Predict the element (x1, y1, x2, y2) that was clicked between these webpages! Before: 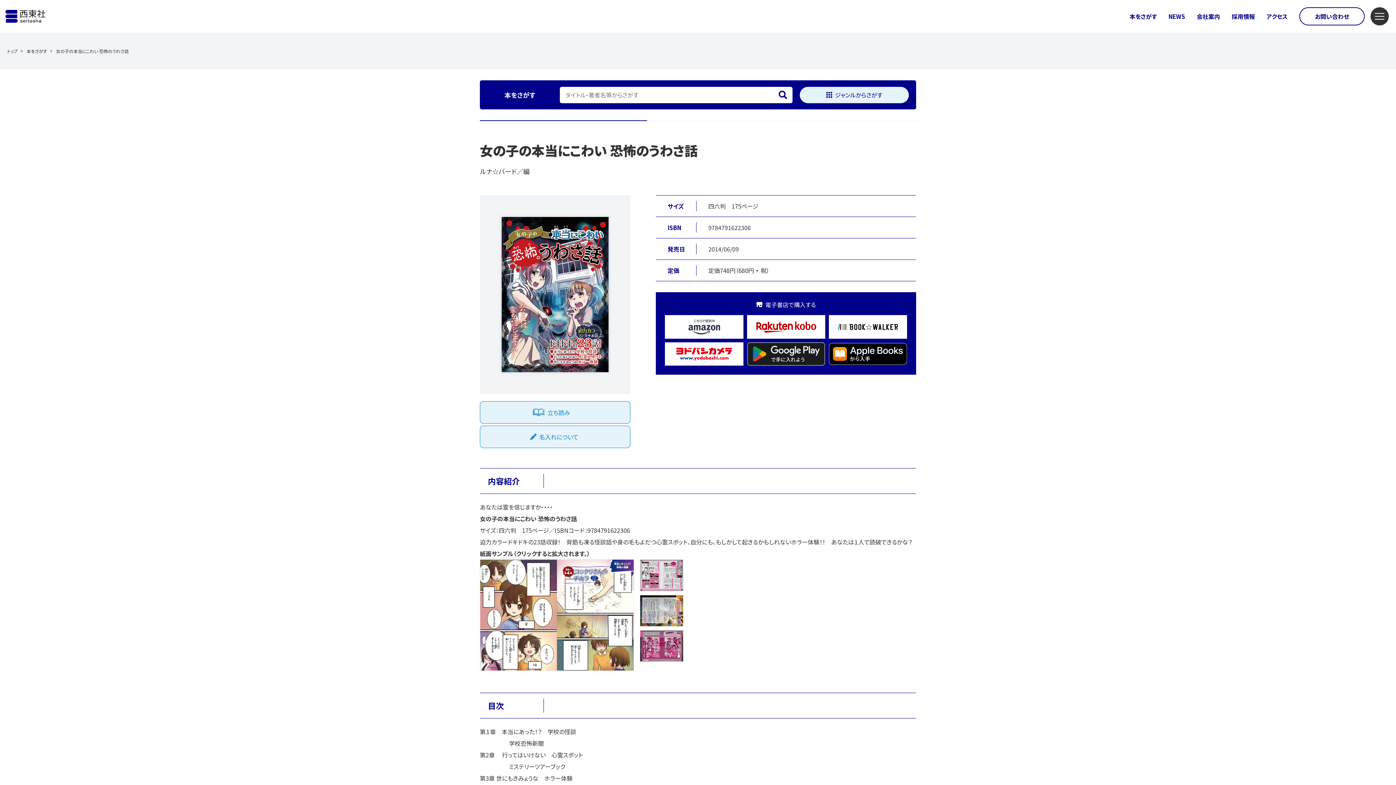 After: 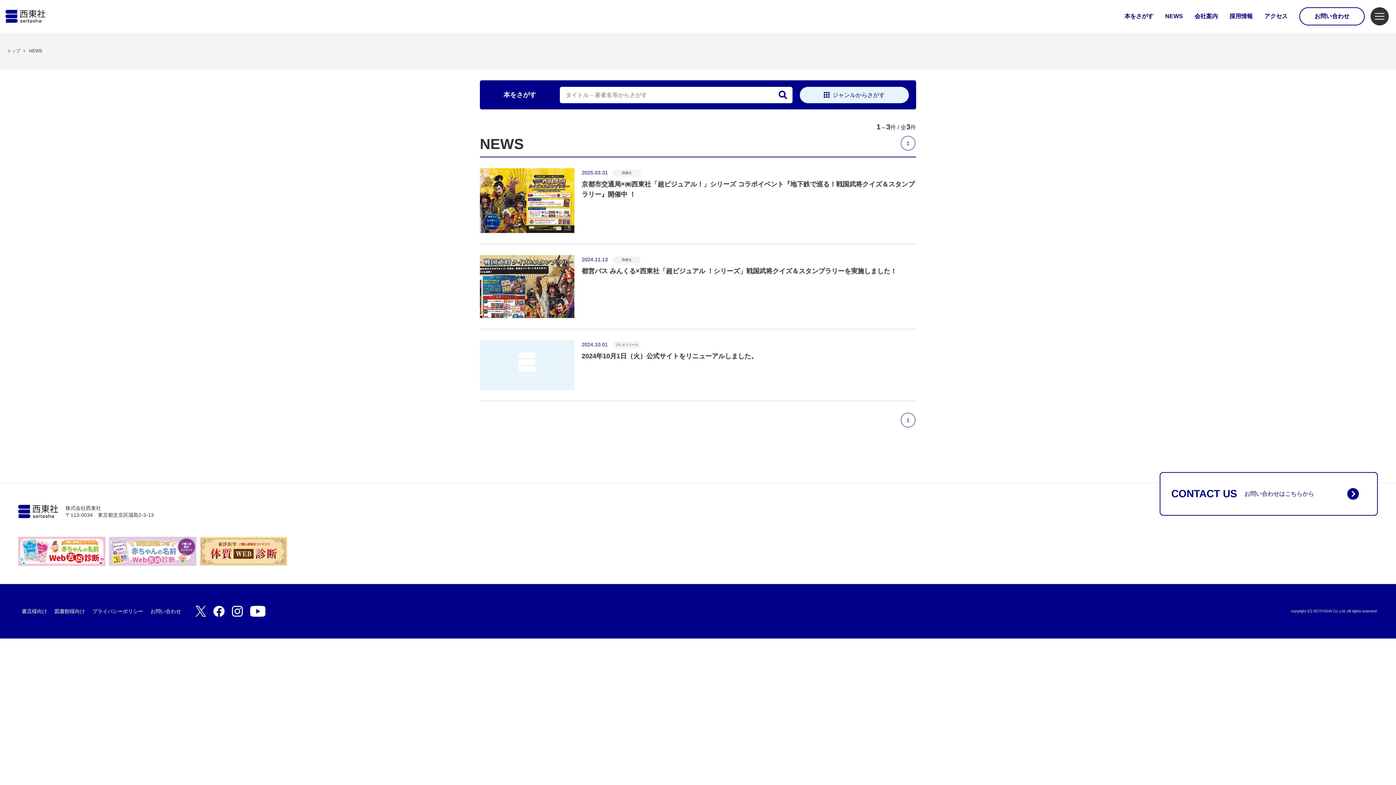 Action: label: NEWS bbox: (1168, 12, 1185, 20)